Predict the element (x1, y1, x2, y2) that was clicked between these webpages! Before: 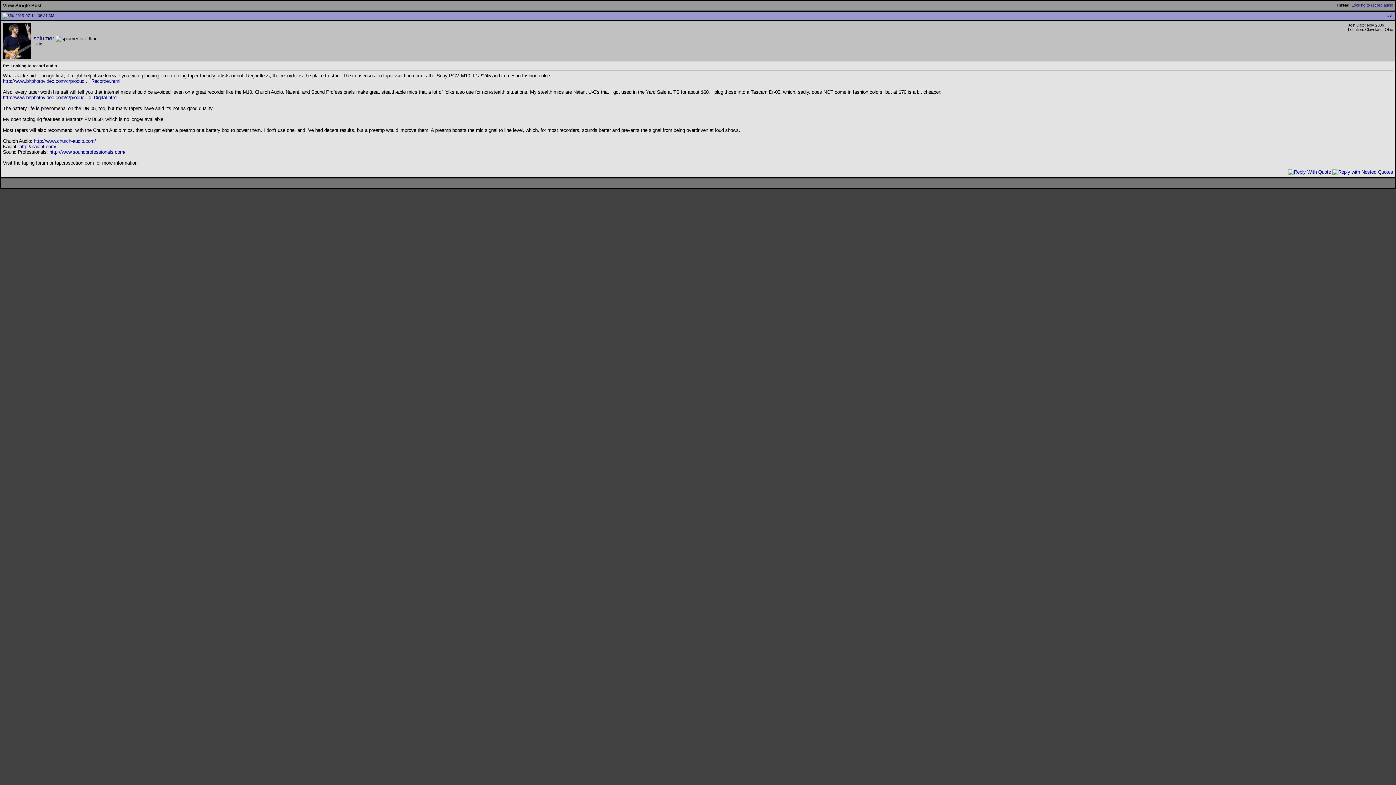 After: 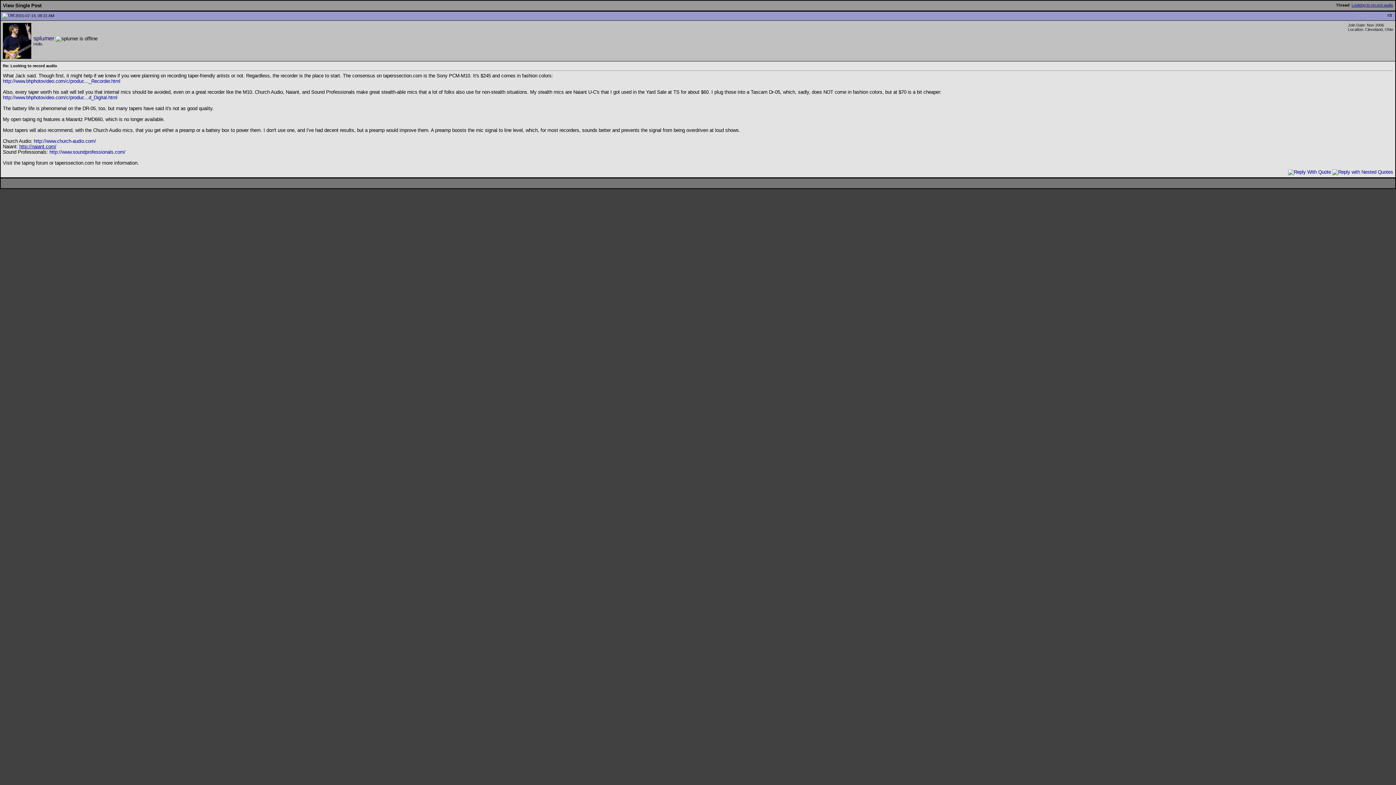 Action: bbox: (19, 144, 56, 149) label: http://naiant.com/